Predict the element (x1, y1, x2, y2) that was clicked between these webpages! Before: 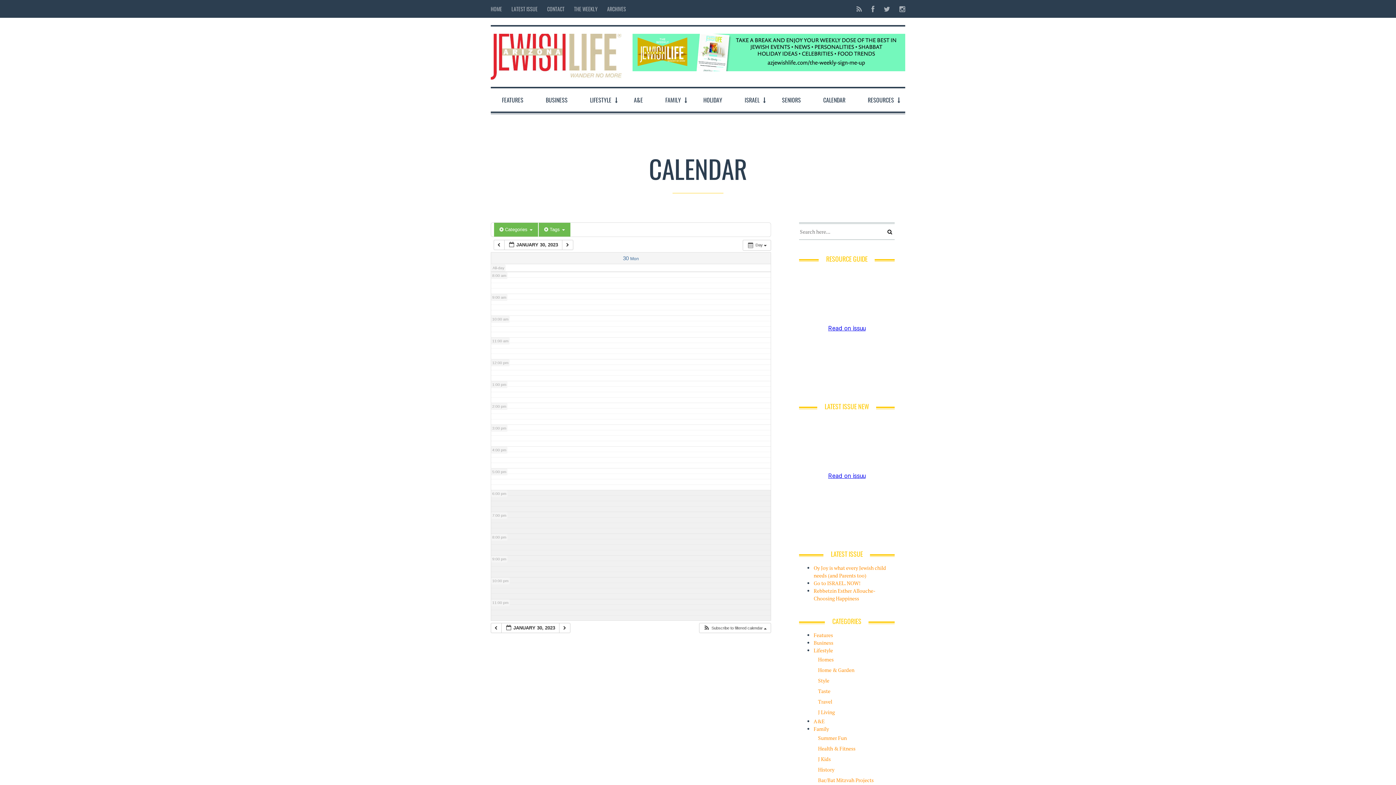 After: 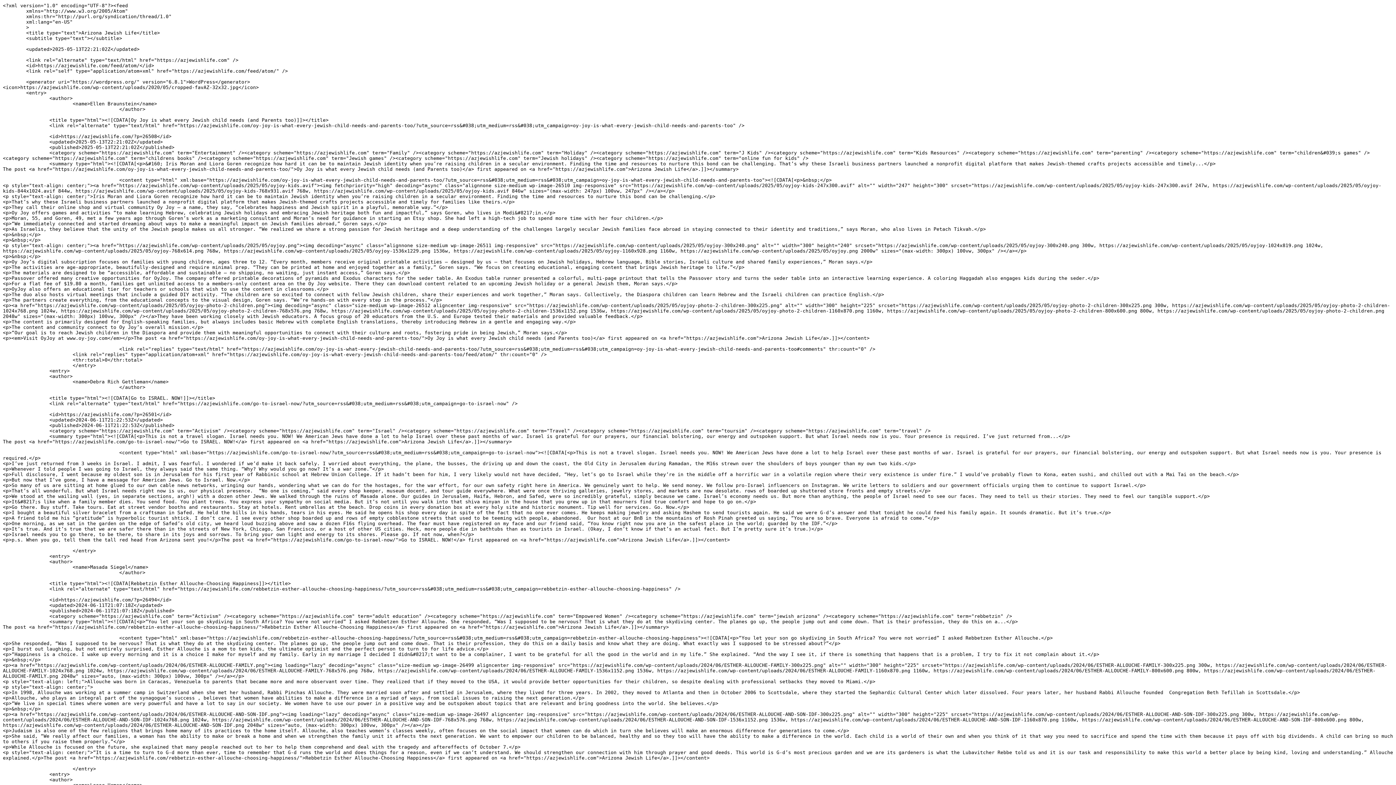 Action: bbox: (852, 0, 866, 17)